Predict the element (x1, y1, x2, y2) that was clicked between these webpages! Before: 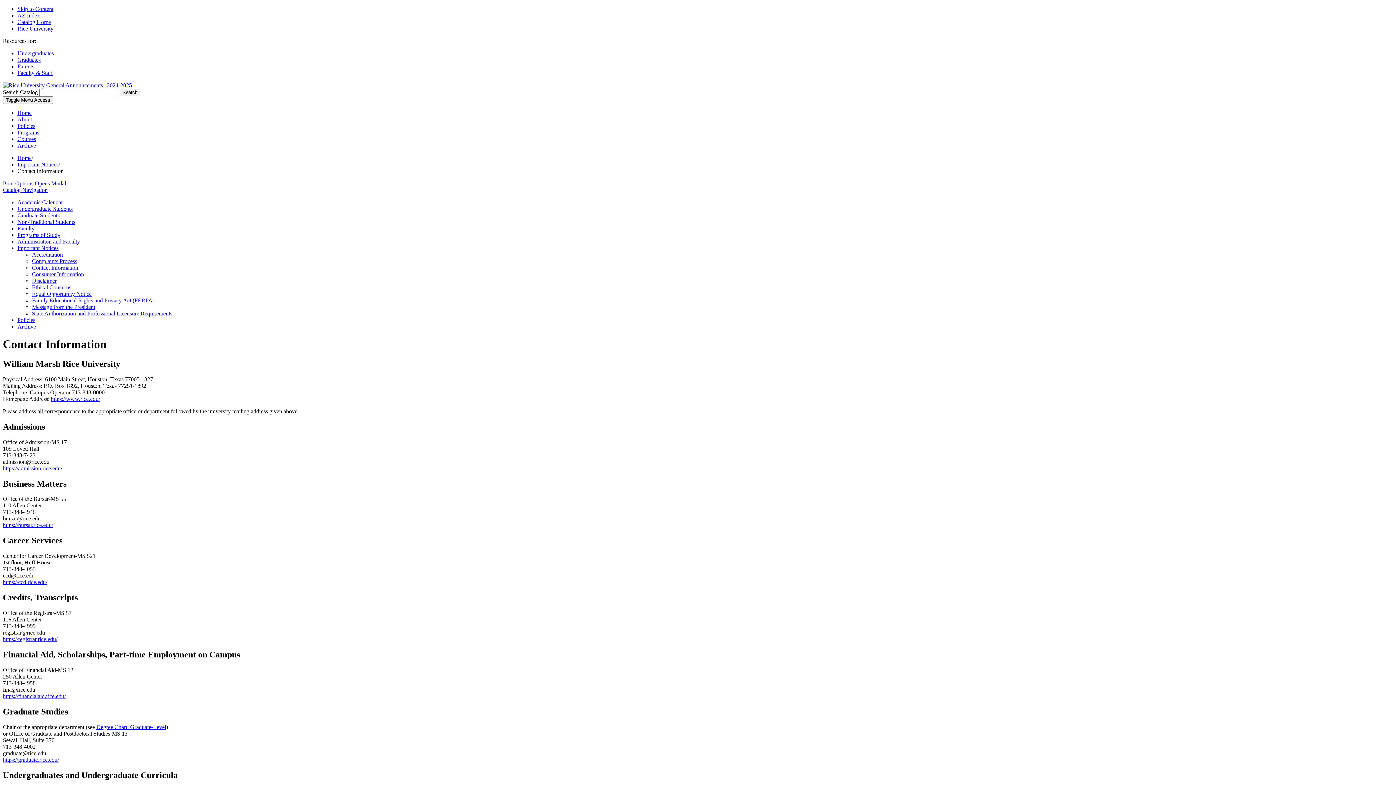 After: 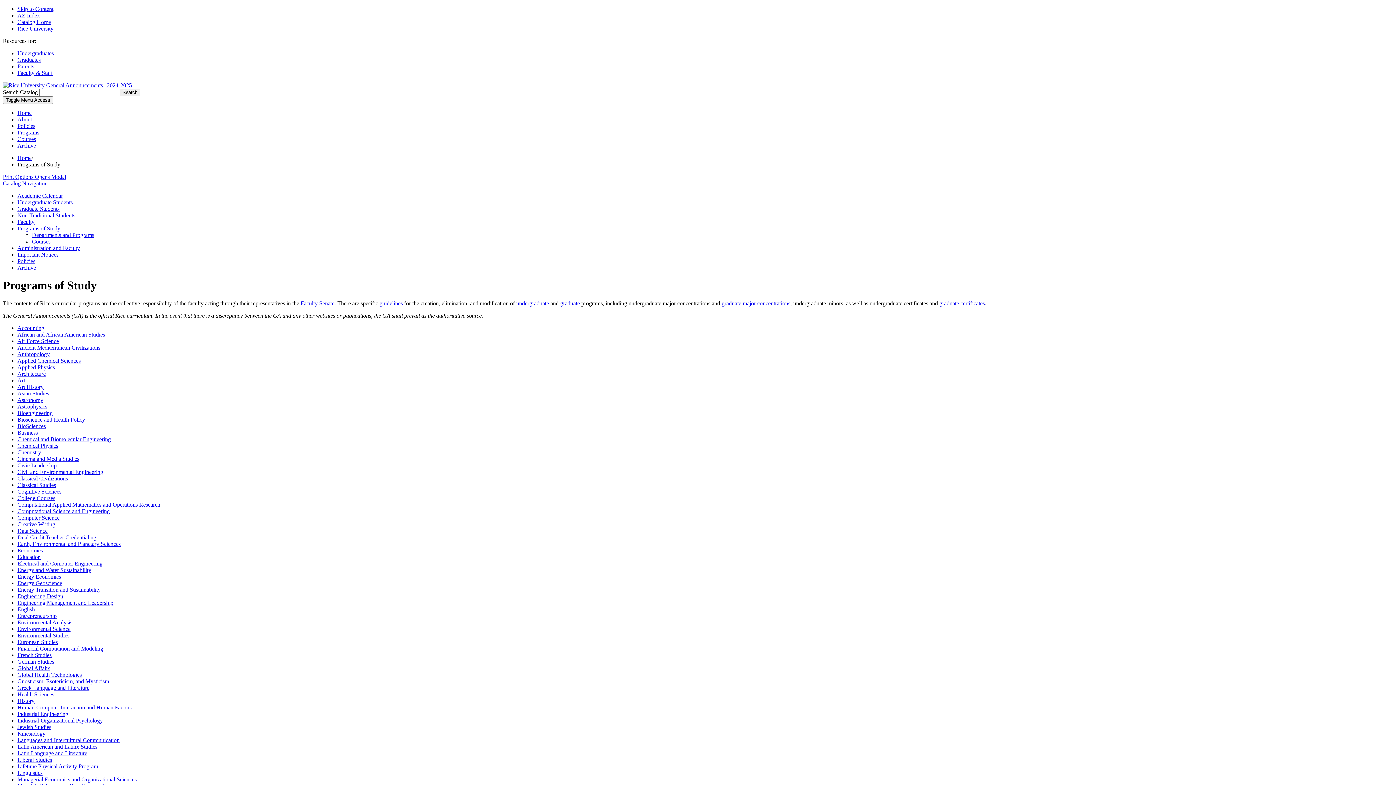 Action: label: Programs of Study bbox: (17, 232, 60, 238)